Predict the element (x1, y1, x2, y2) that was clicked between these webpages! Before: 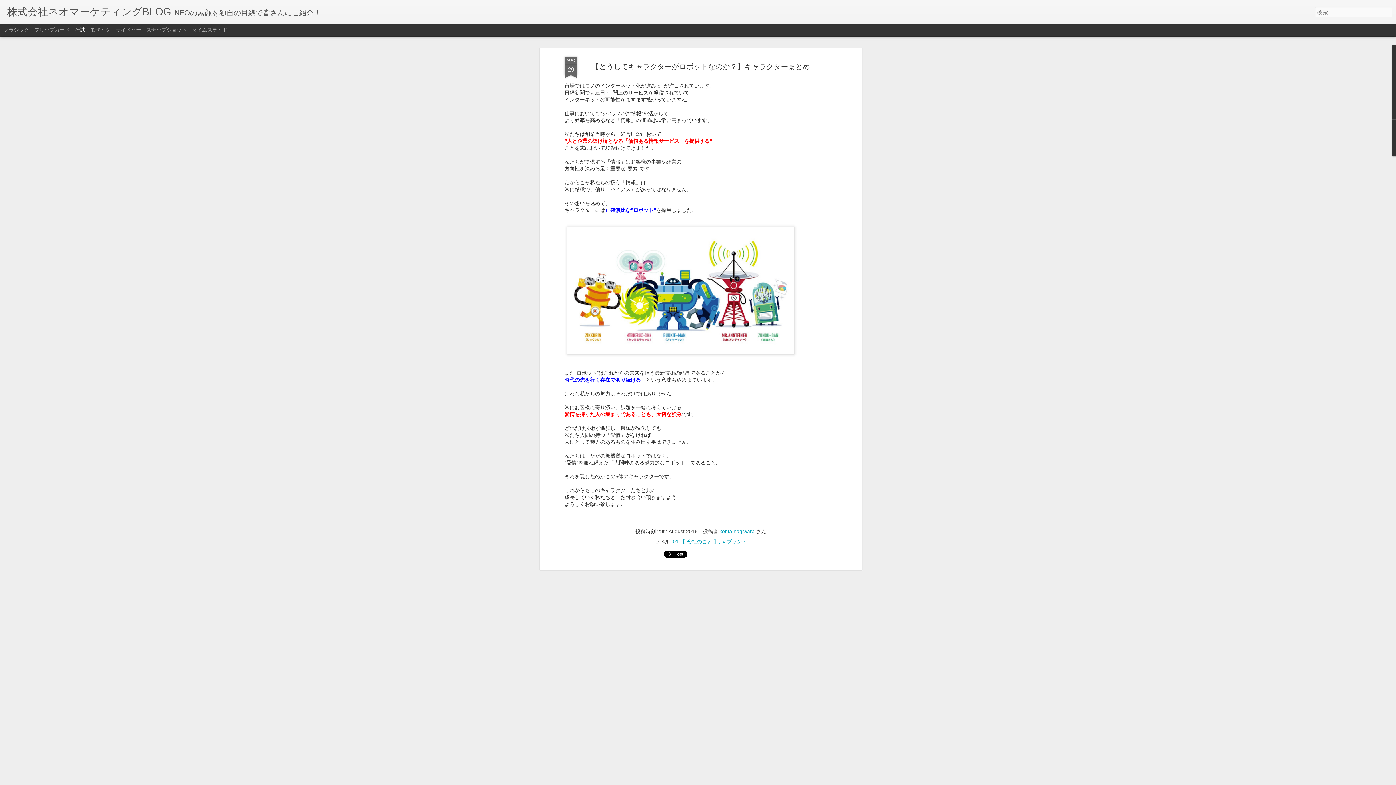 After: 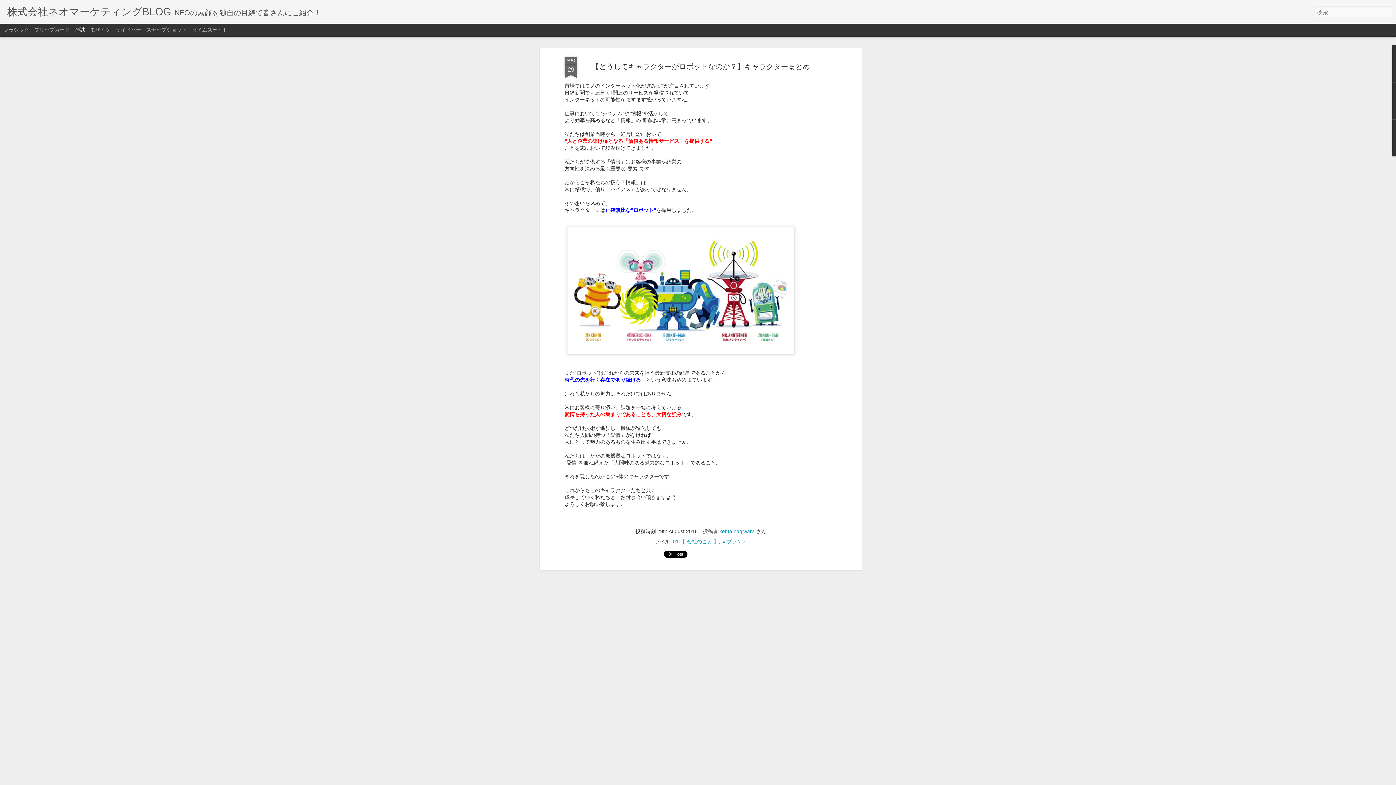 Action: bbox: (74, 26, 85, 32) label: 雑誌